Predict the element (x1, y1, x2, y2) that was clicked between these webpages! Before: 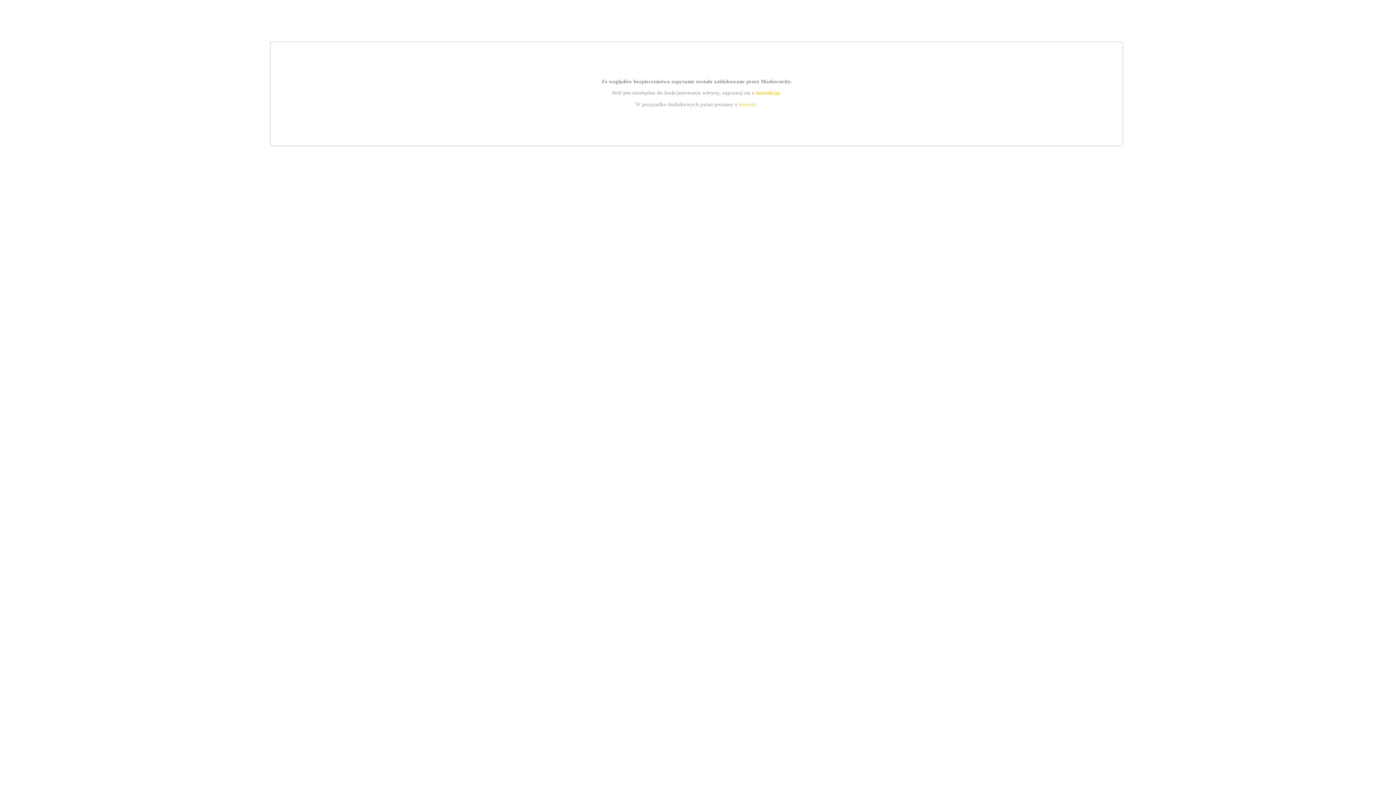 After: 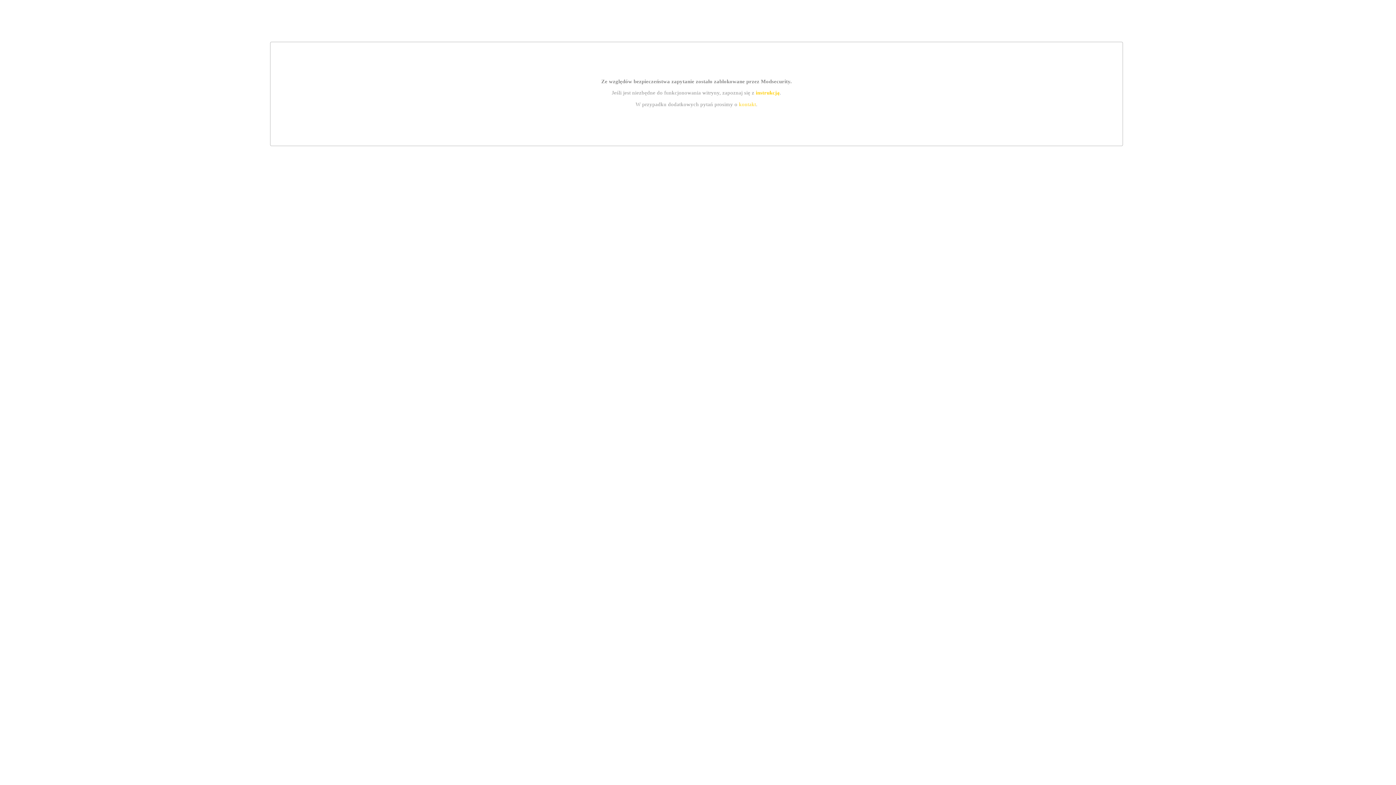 Action: bbox: (739, 101, 756, 107) label: kontakt